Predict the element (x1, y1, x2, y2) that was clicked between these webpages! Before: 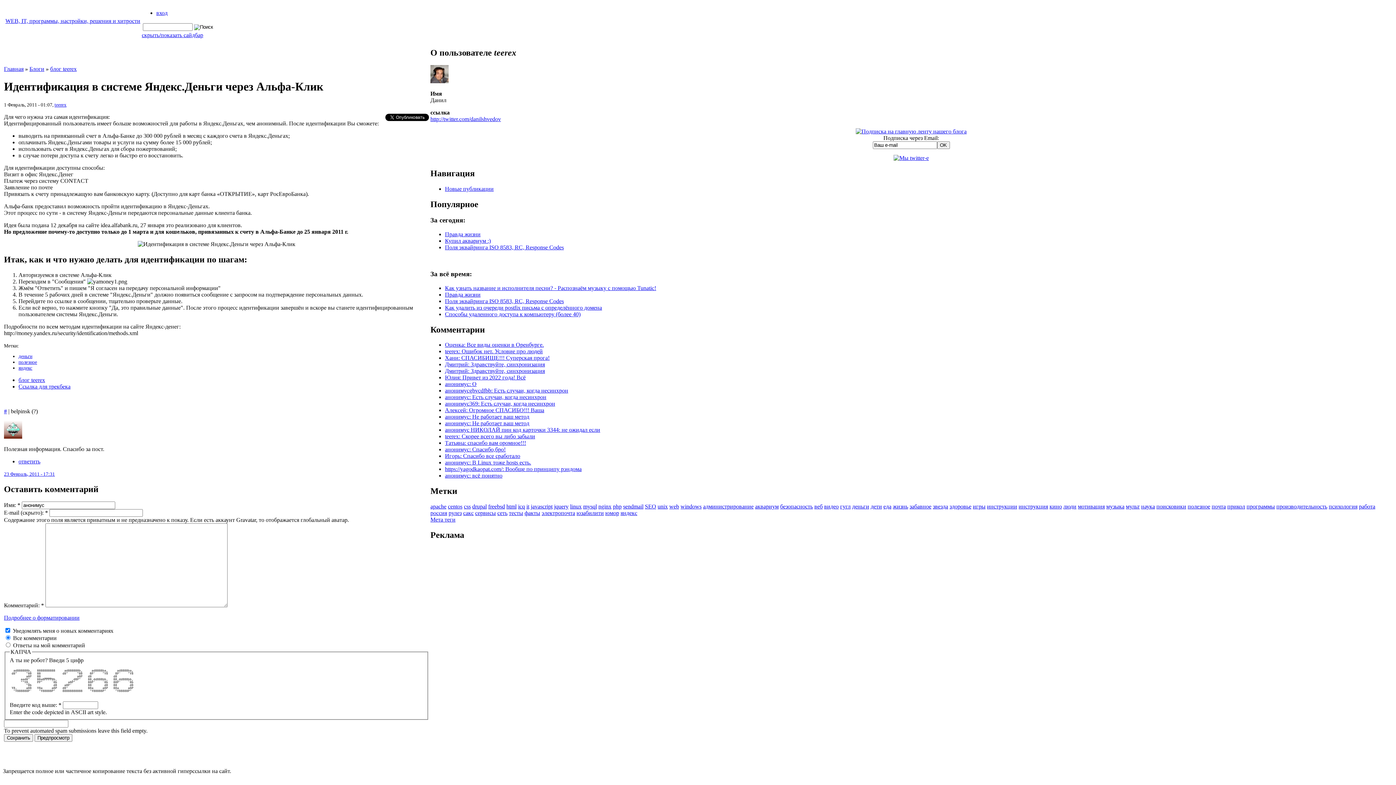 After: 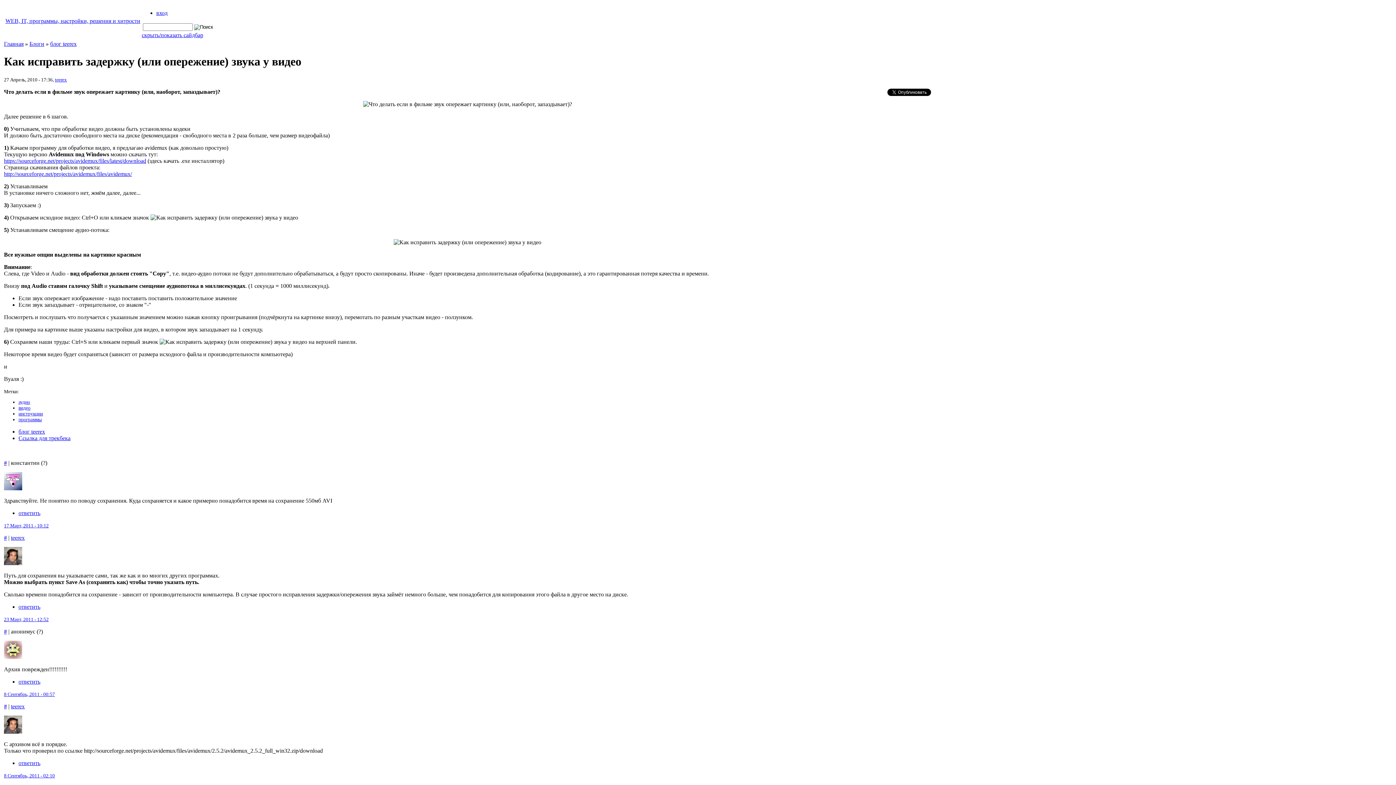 Action: bbox: (445, 407, 544, 413) label: Алексей: Огромное СПАСИБО!!! Ваша